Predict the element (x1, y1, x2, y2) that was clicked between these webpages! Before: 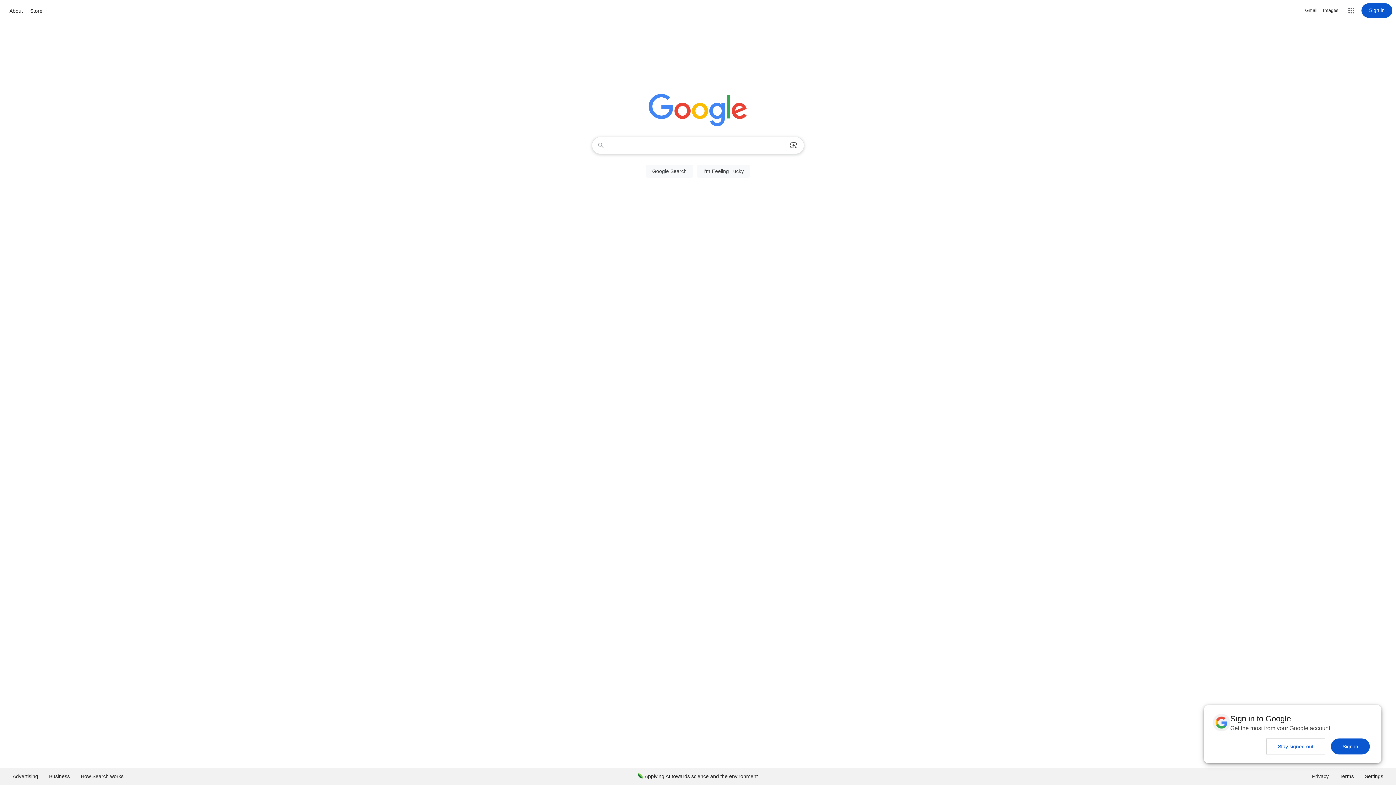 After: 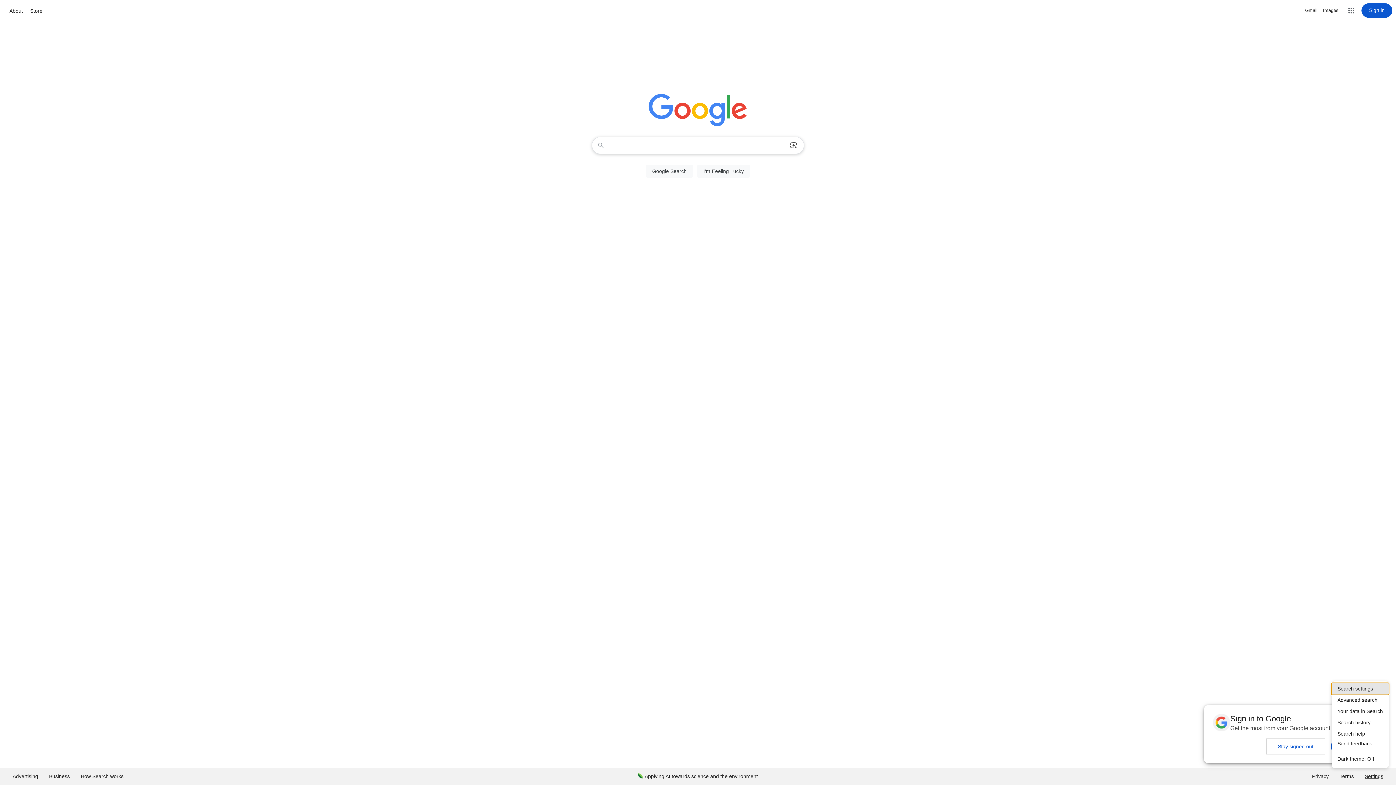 Action: label: Settings bbox: (1359, 768, 1389, 785)